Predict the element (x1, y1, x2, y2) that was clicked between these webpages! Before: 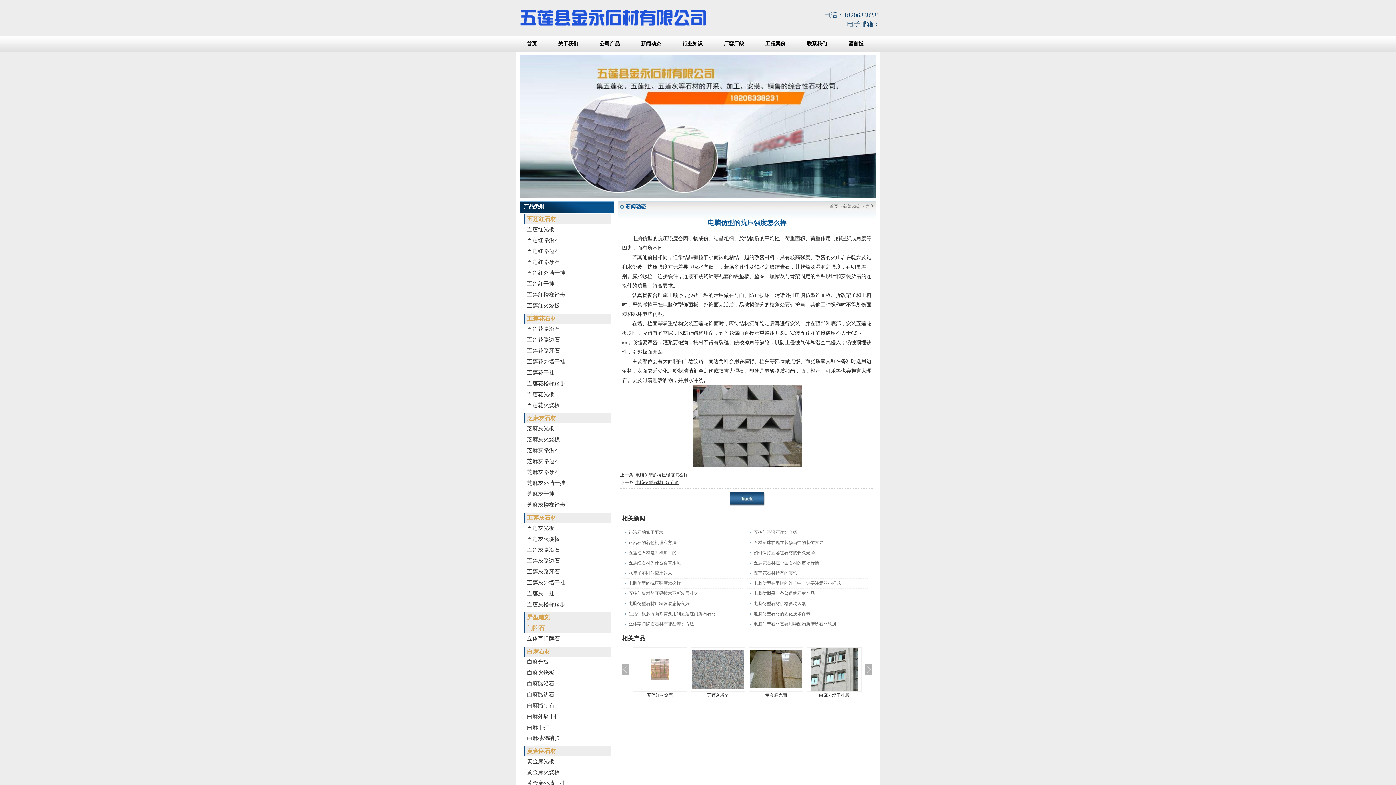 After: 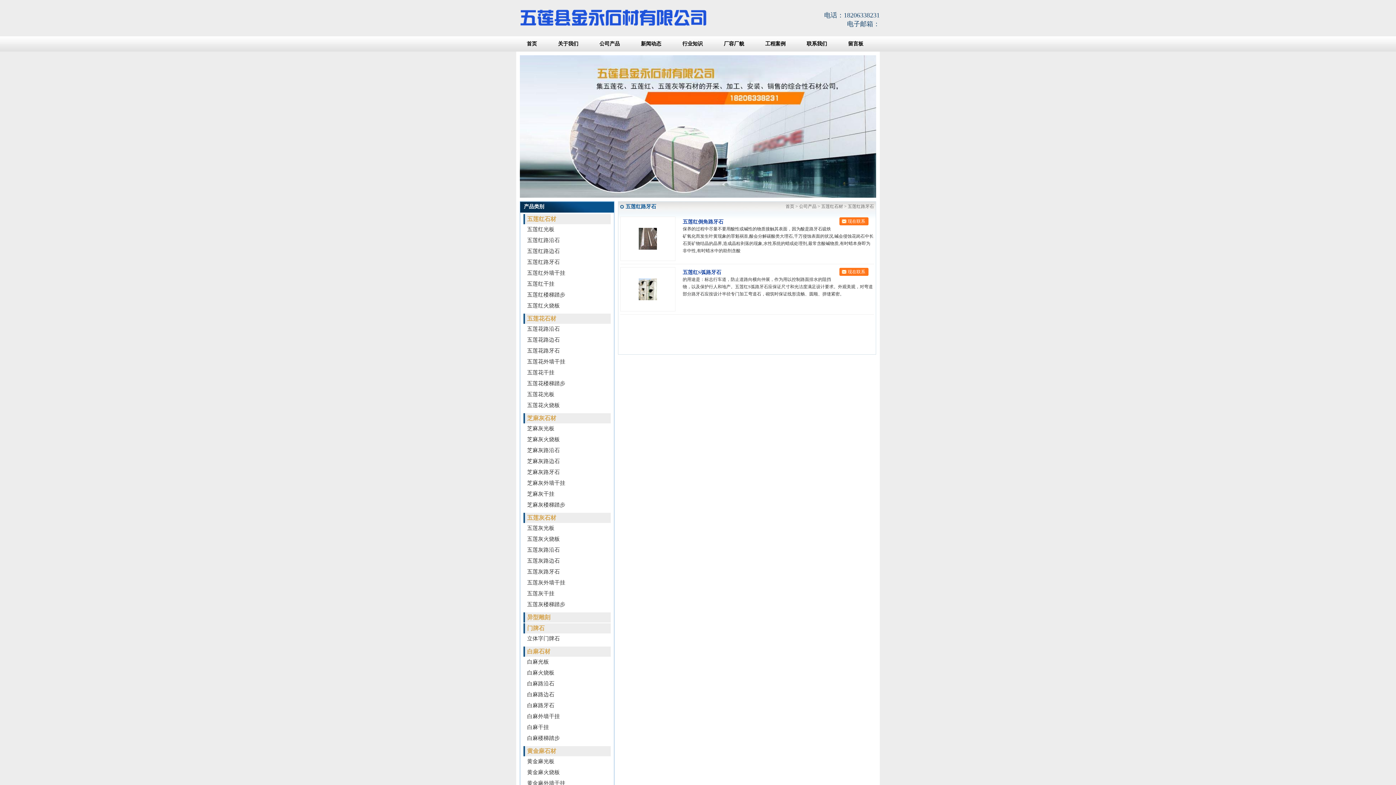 Action: bbox: (527, 257, 610, 267) label: 五莲红路牙石